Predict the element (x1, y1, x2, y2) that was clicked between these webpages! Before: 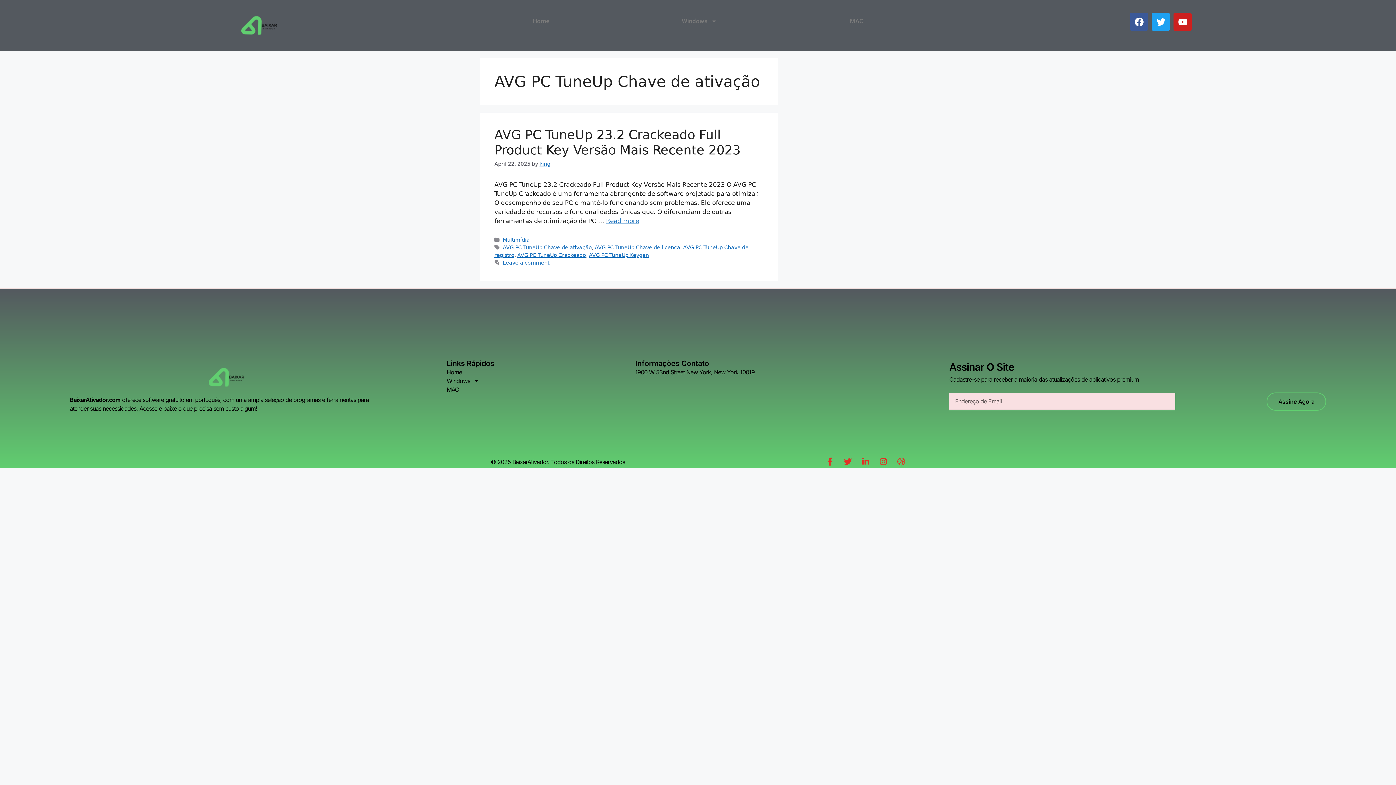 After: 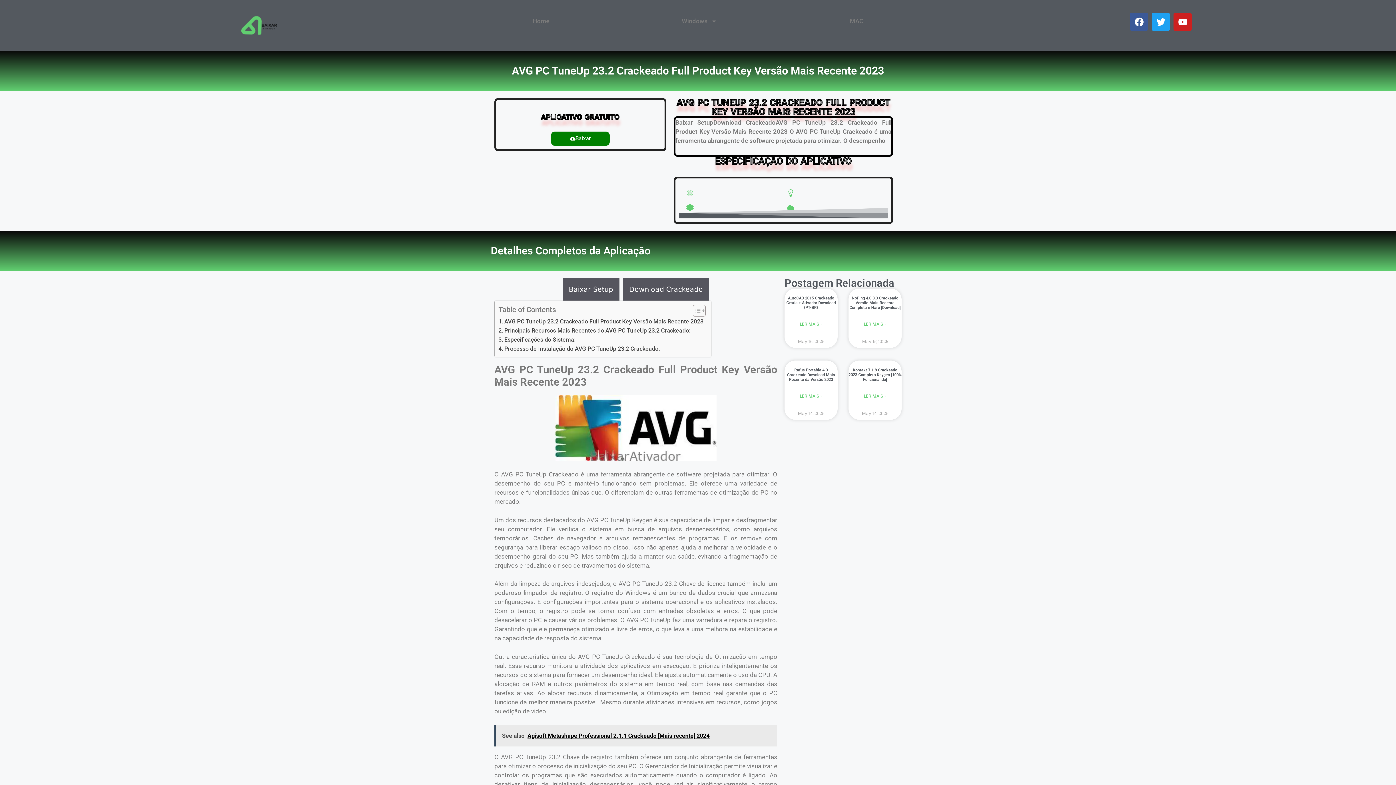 Action: bbox: (606, 217, 639, 224) label: Read more about AVG PC TuneUp 23.2 Crackeado Full Product Key Versão Mais Recente 2023